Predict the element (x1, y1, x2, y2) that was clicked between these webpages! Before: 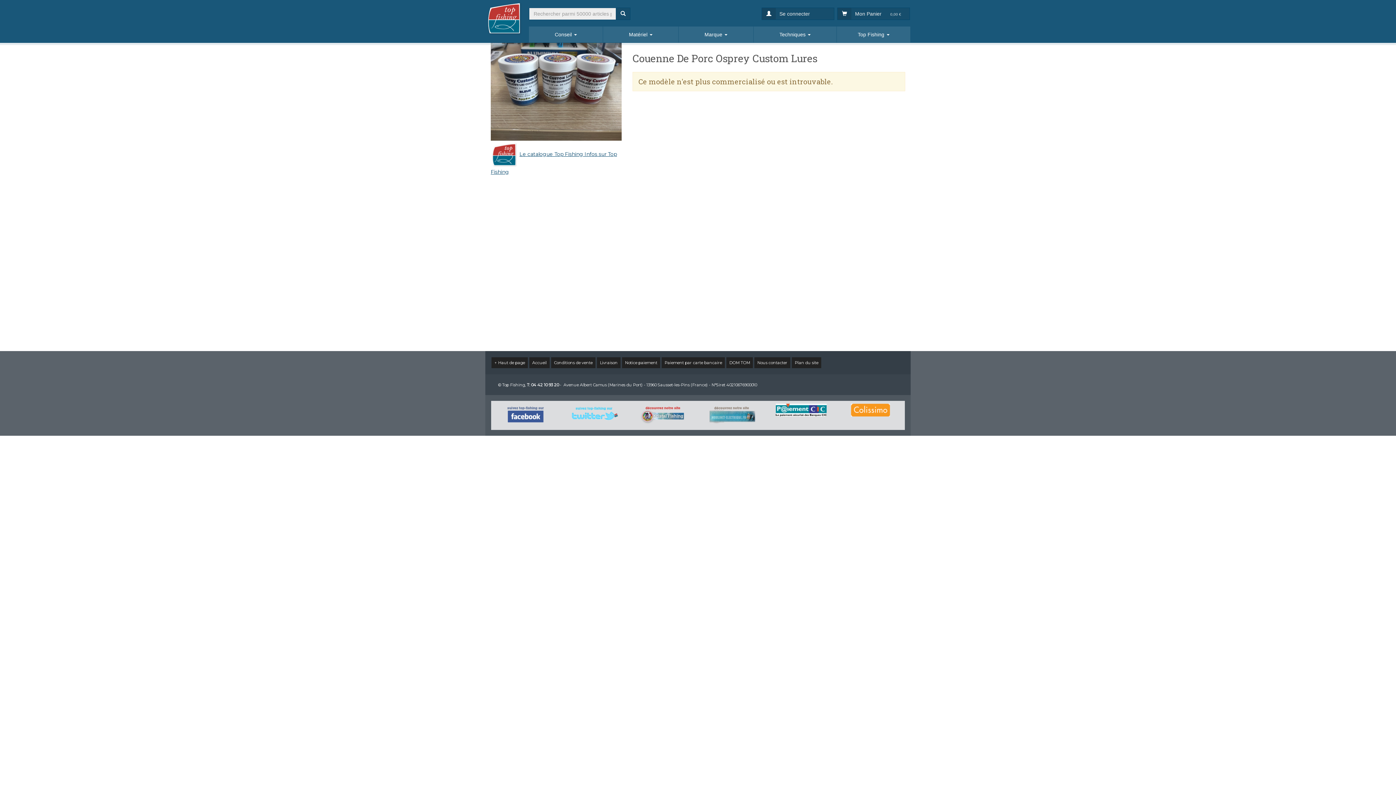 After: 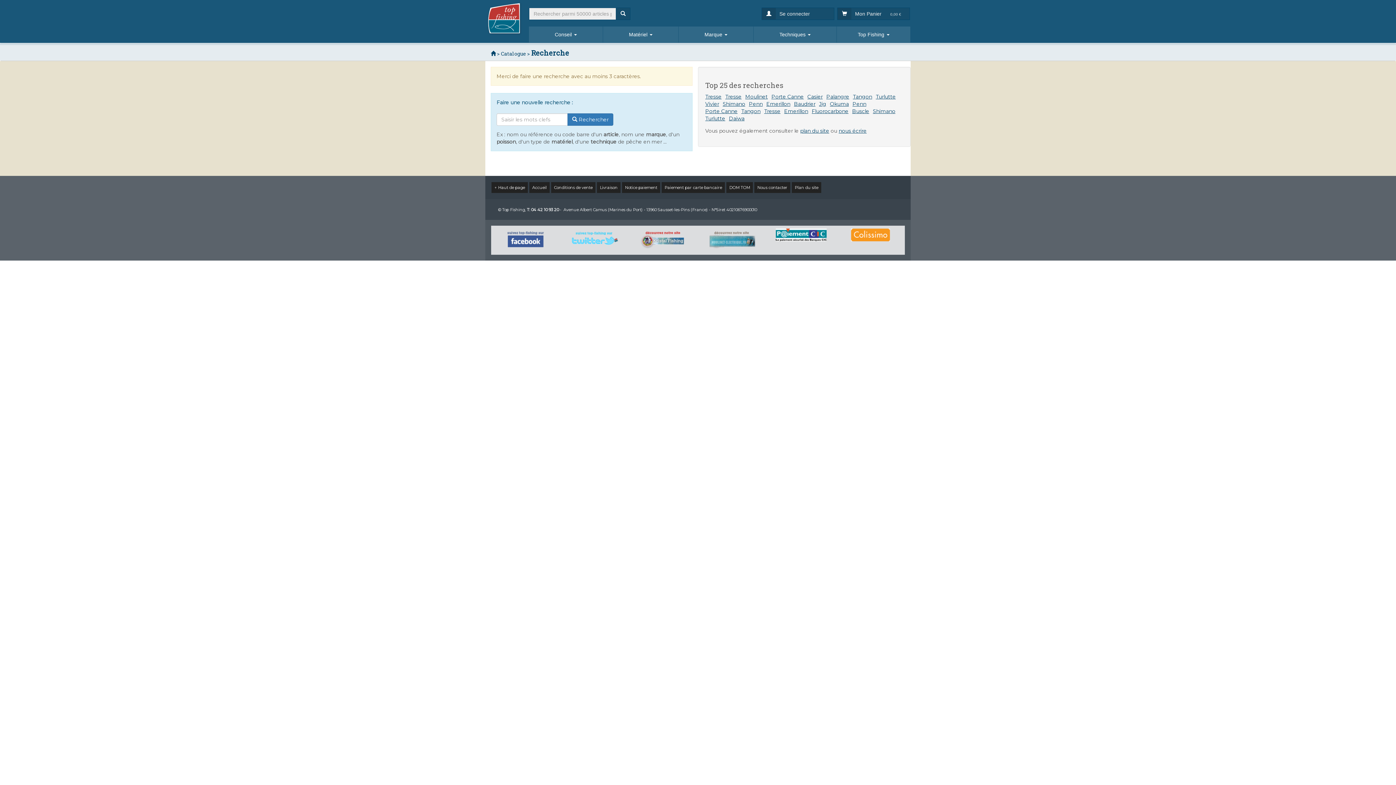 Action: bbox: (616, 7, 630, 20)